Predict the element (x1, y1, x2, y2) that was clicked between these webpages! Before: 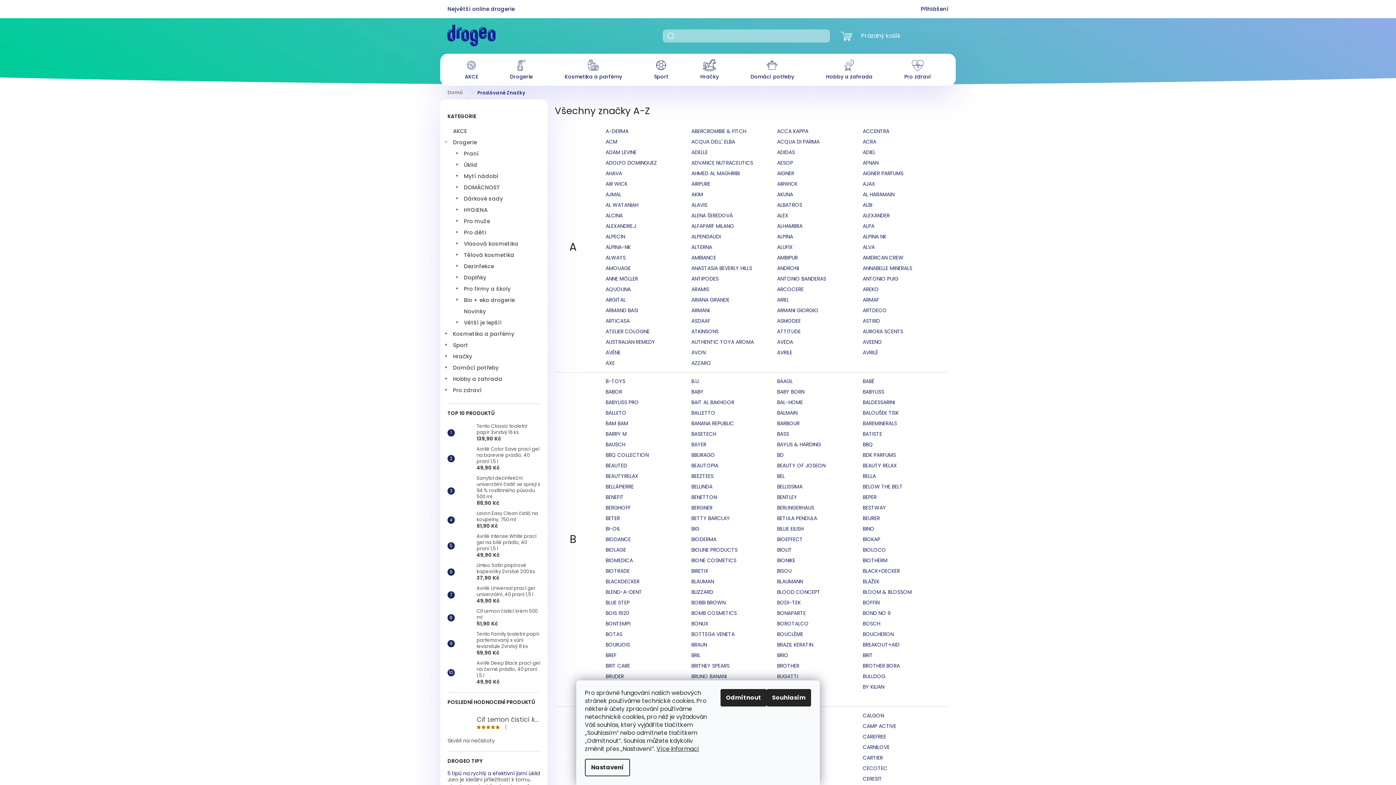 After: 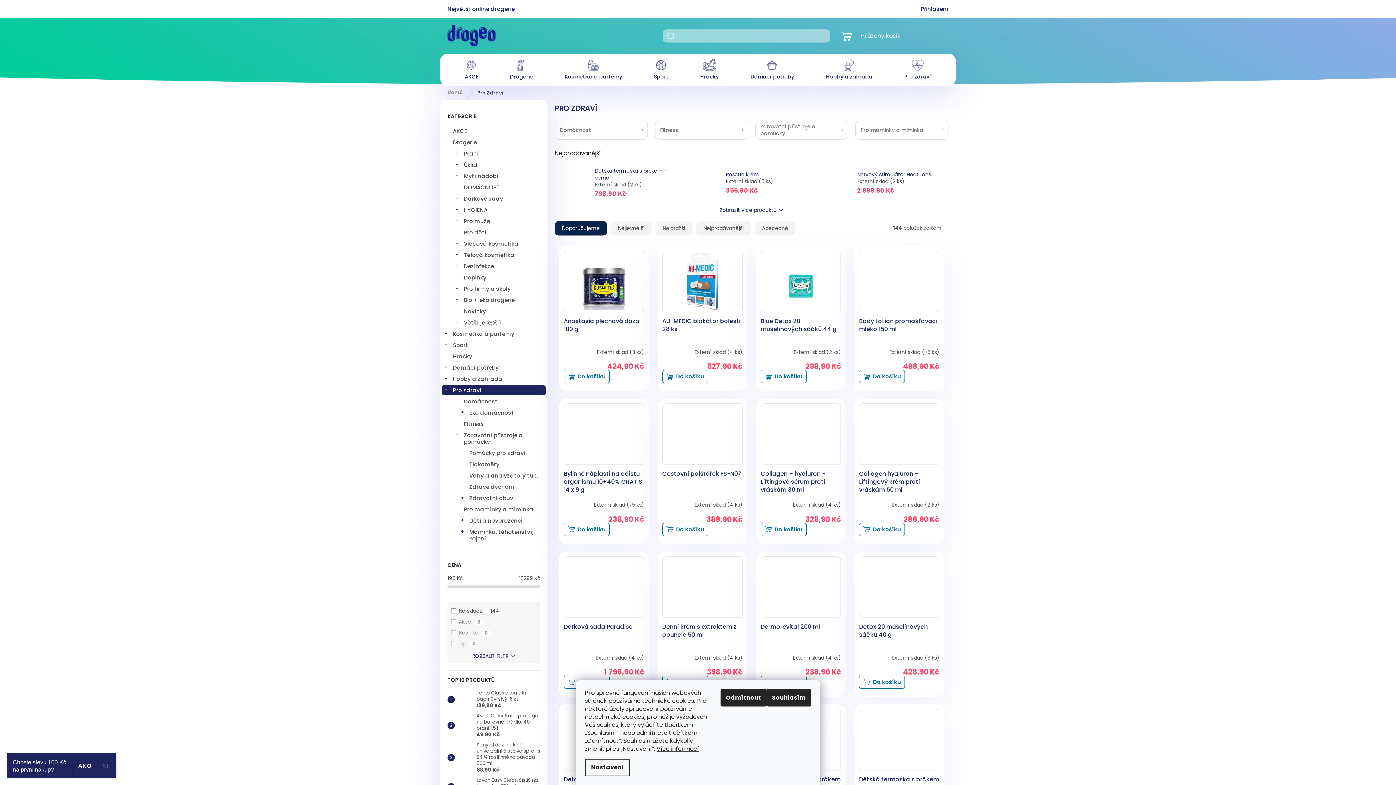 Action: label: Pro zdraví bbox: (897, 53, 938, 82)